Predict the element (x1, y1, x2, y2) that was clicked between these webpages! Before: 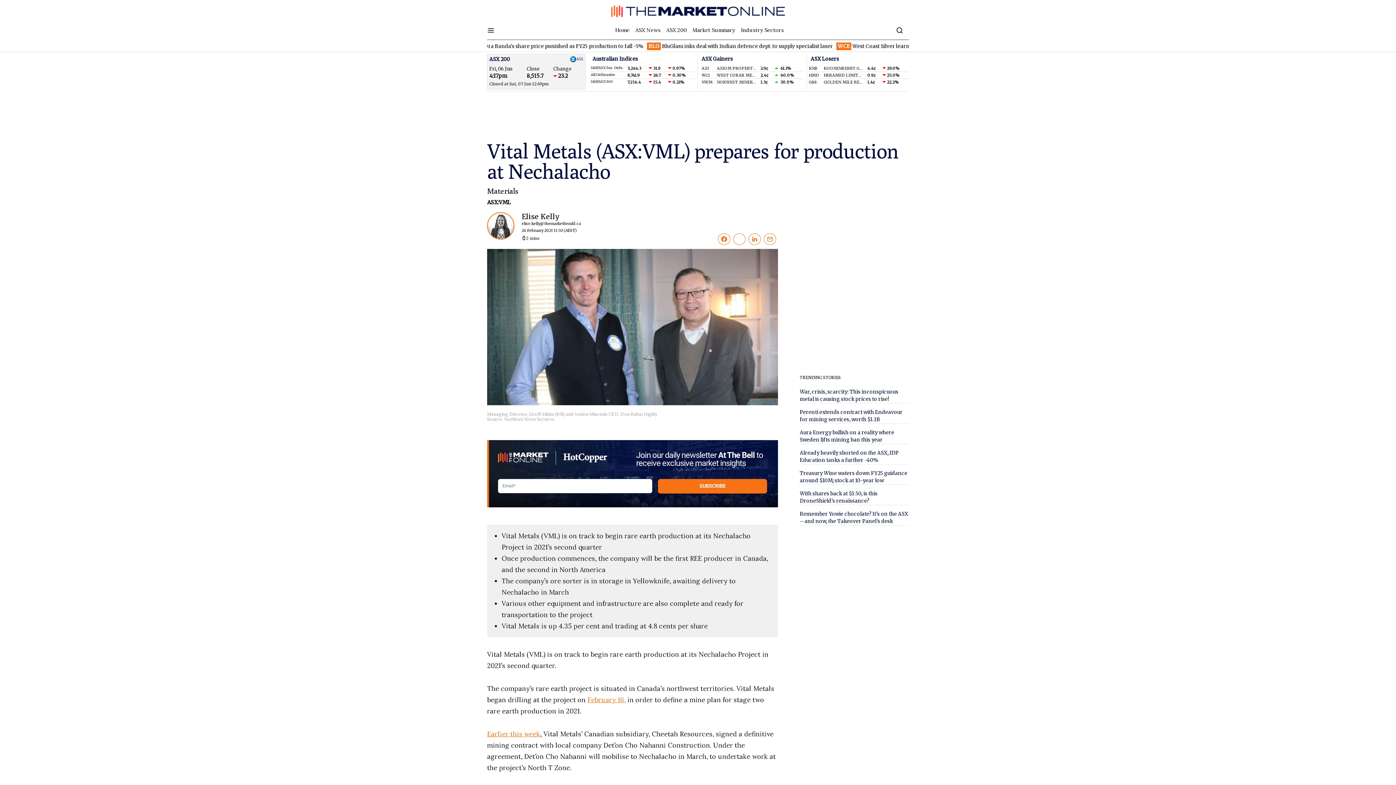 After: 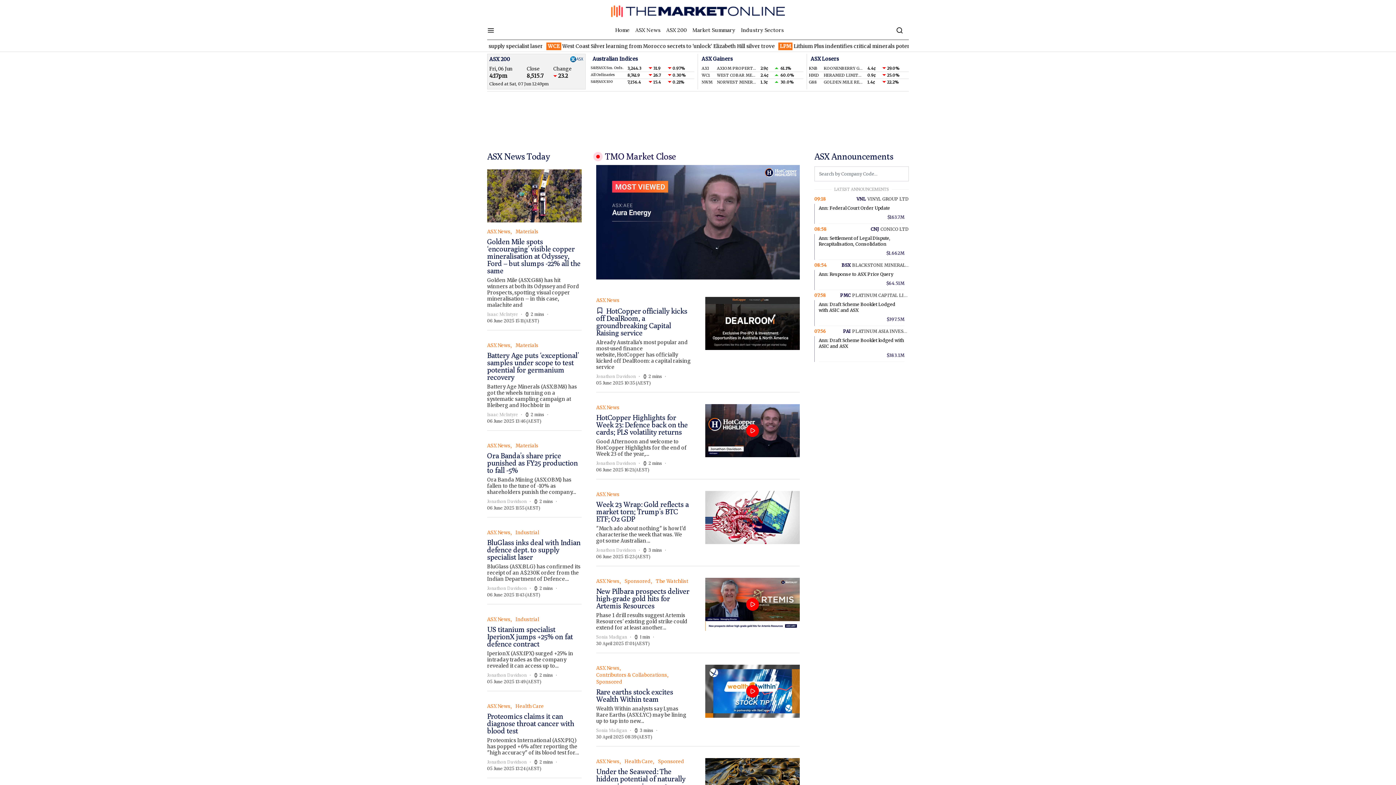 Action: label: Home bbox: (615, 26, 632, 34)